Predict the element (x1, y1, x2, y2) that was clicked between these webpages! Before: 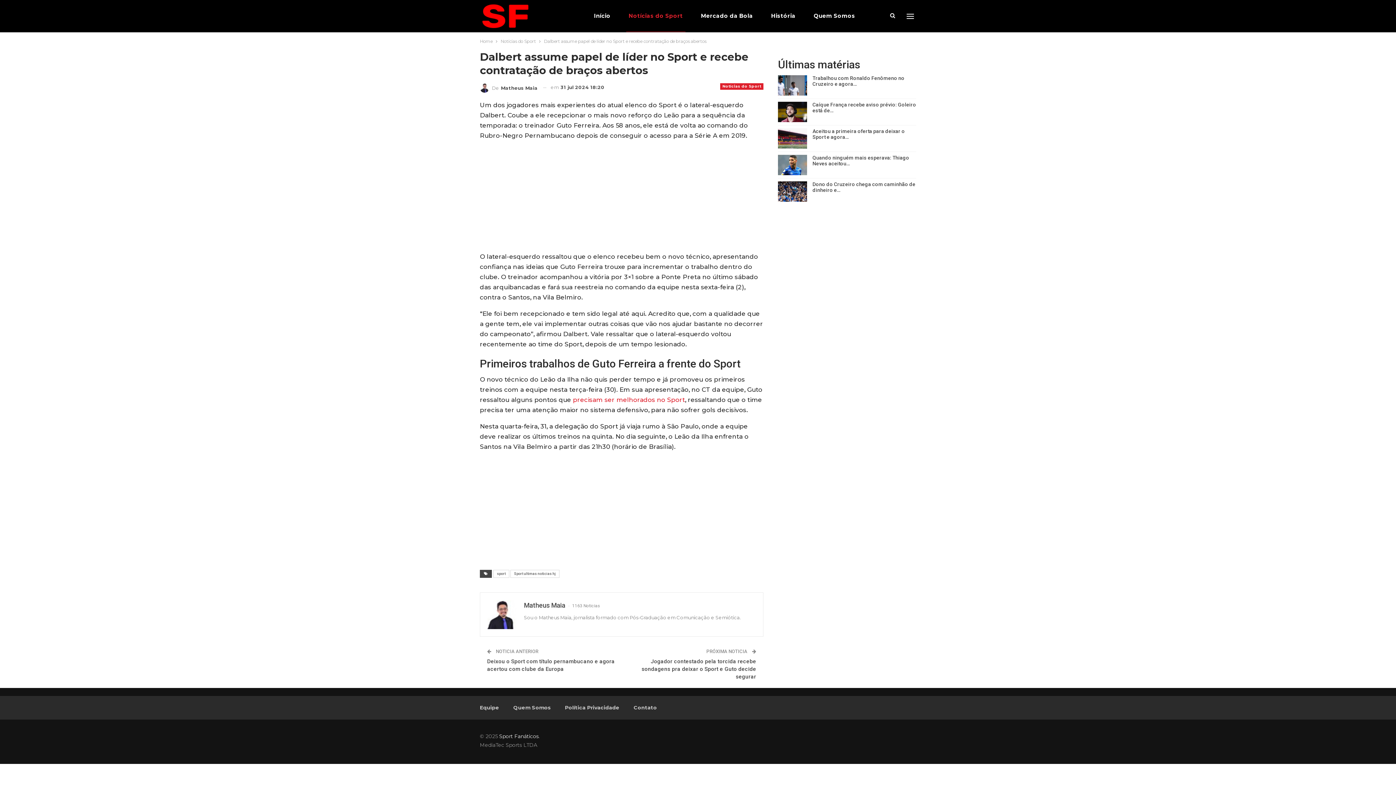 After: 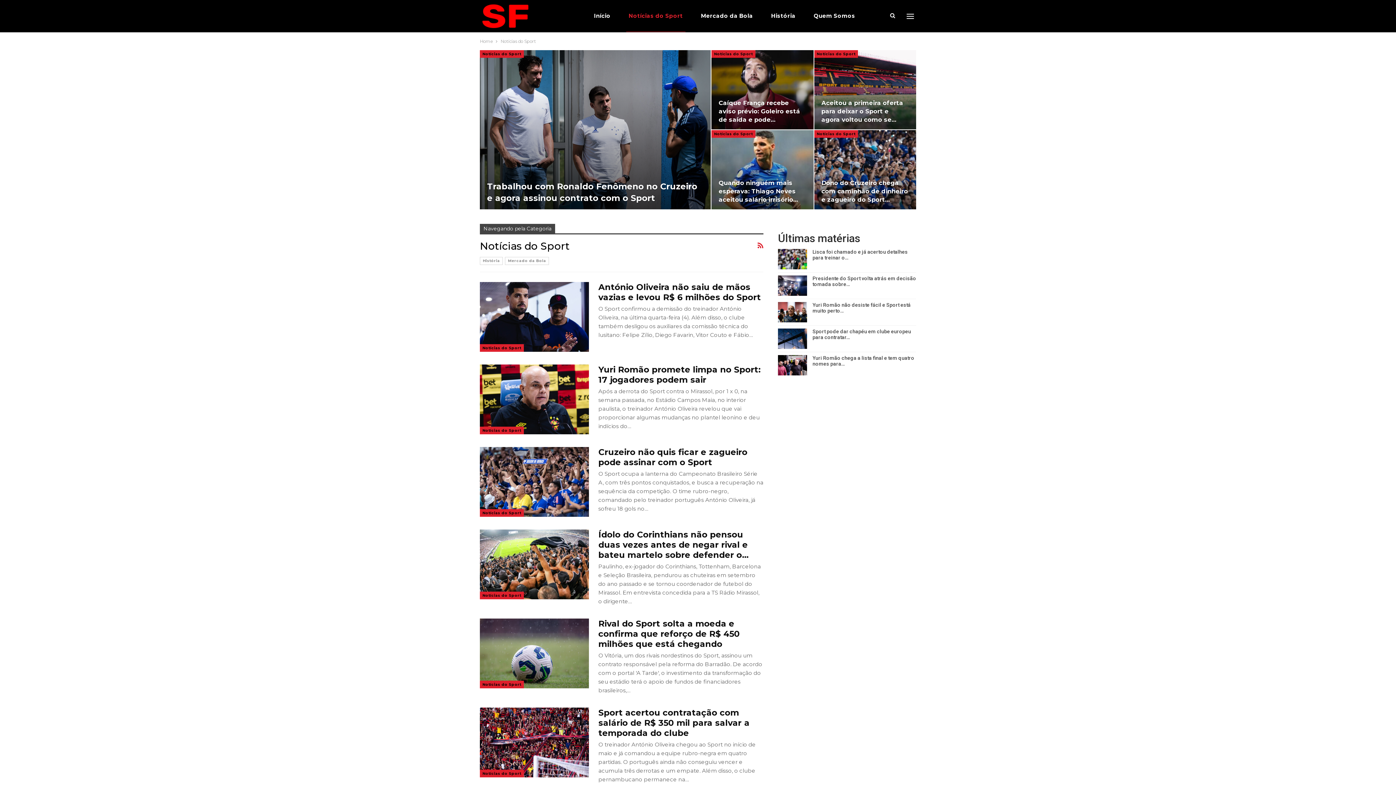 Action: bbox: (500, 37, 536, 45) label: Notícias do Sport